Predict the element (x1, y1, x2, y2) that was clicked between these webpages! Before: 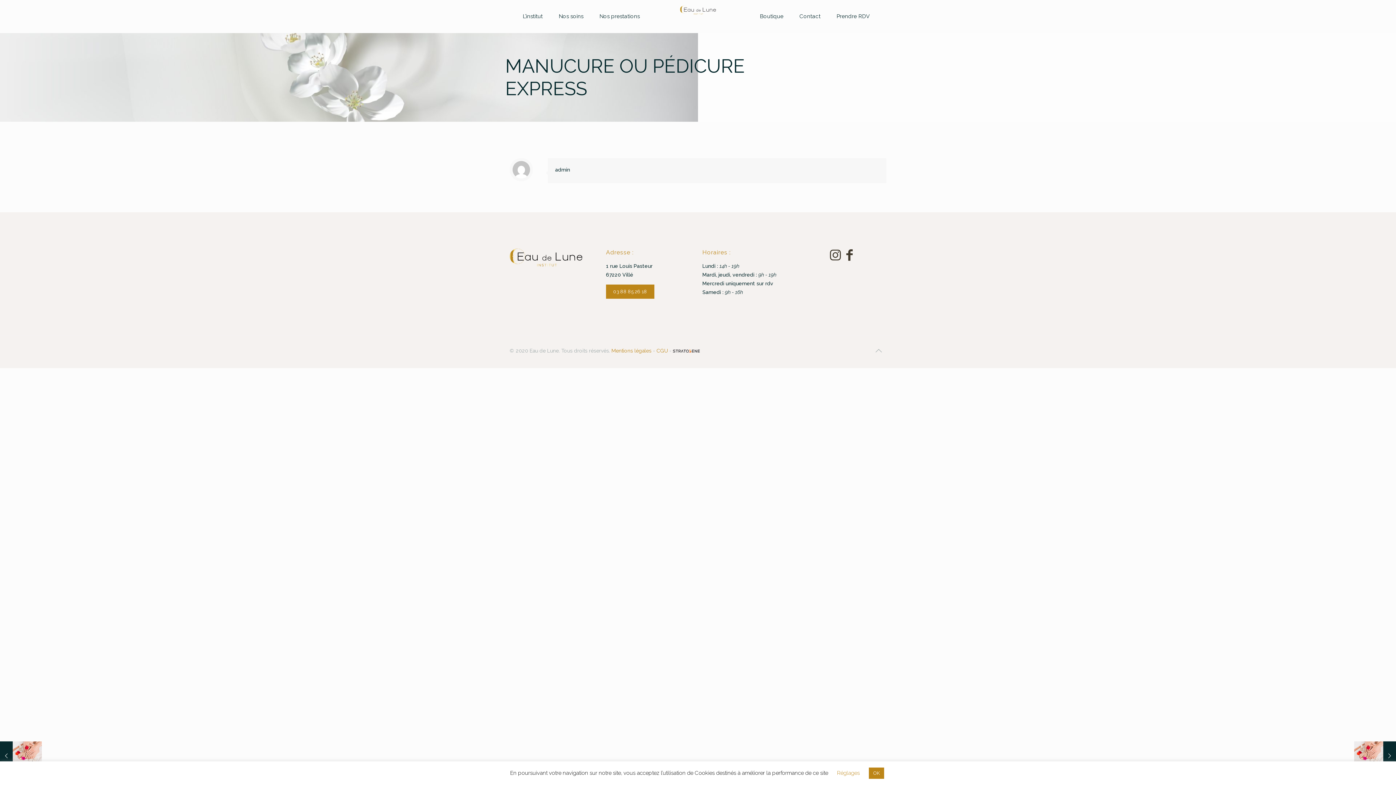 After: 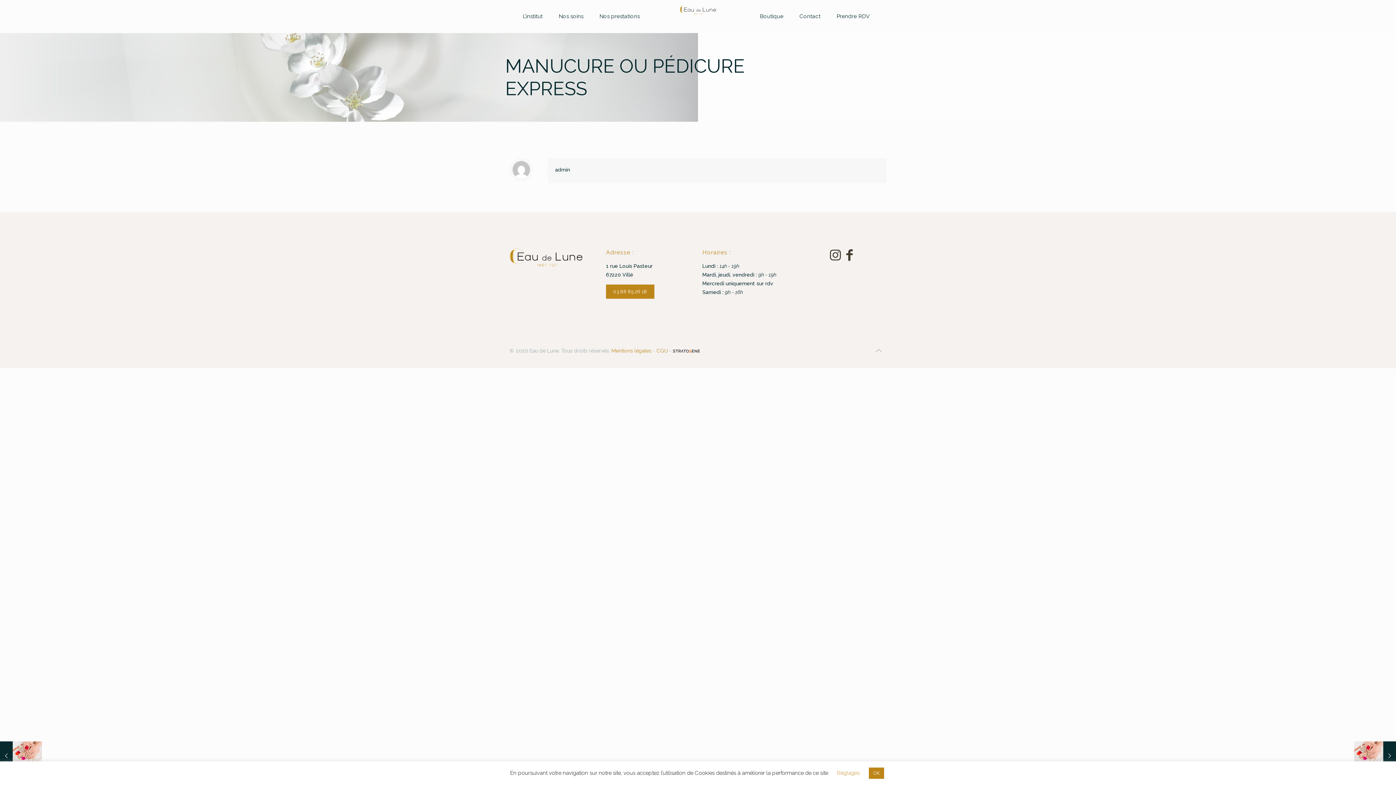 Action: bbox: (829, 247, 842, 262)